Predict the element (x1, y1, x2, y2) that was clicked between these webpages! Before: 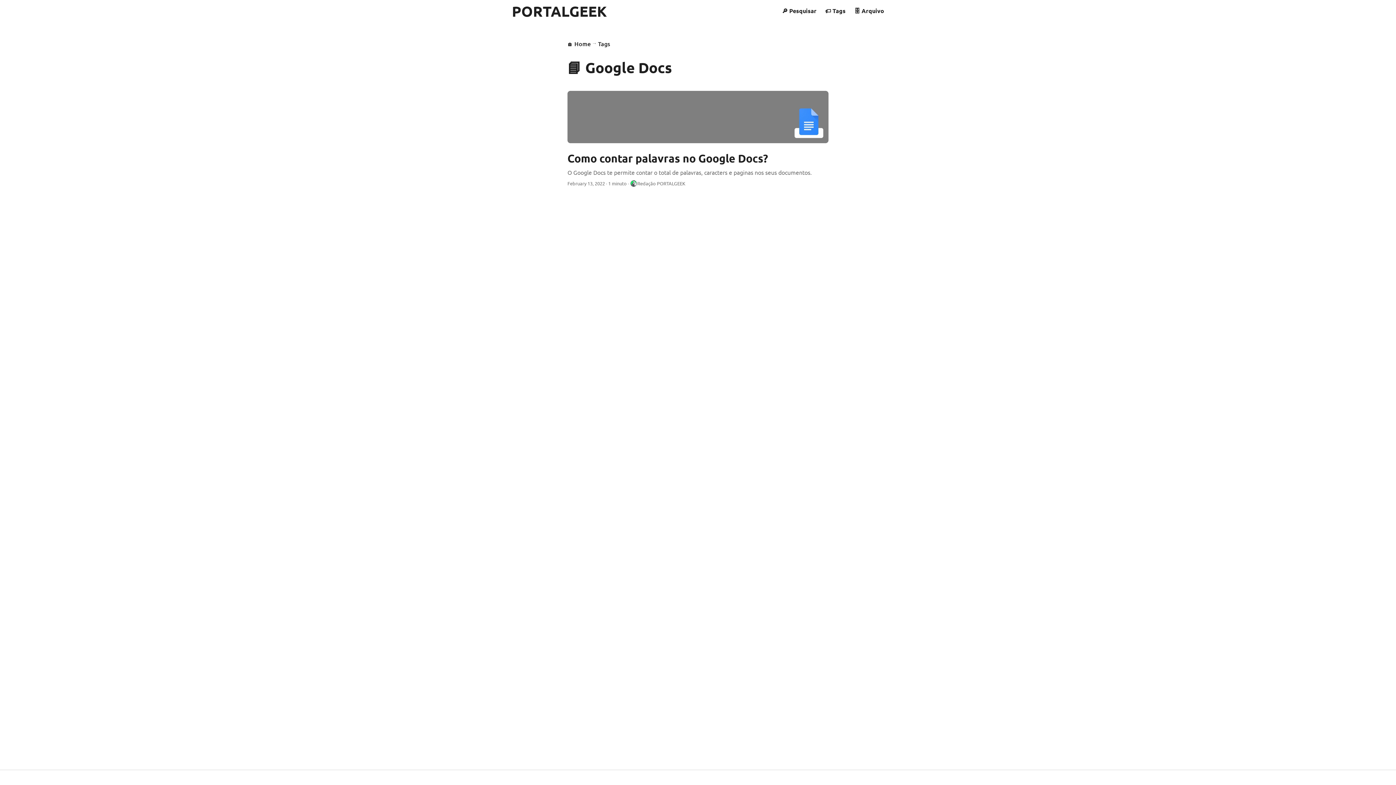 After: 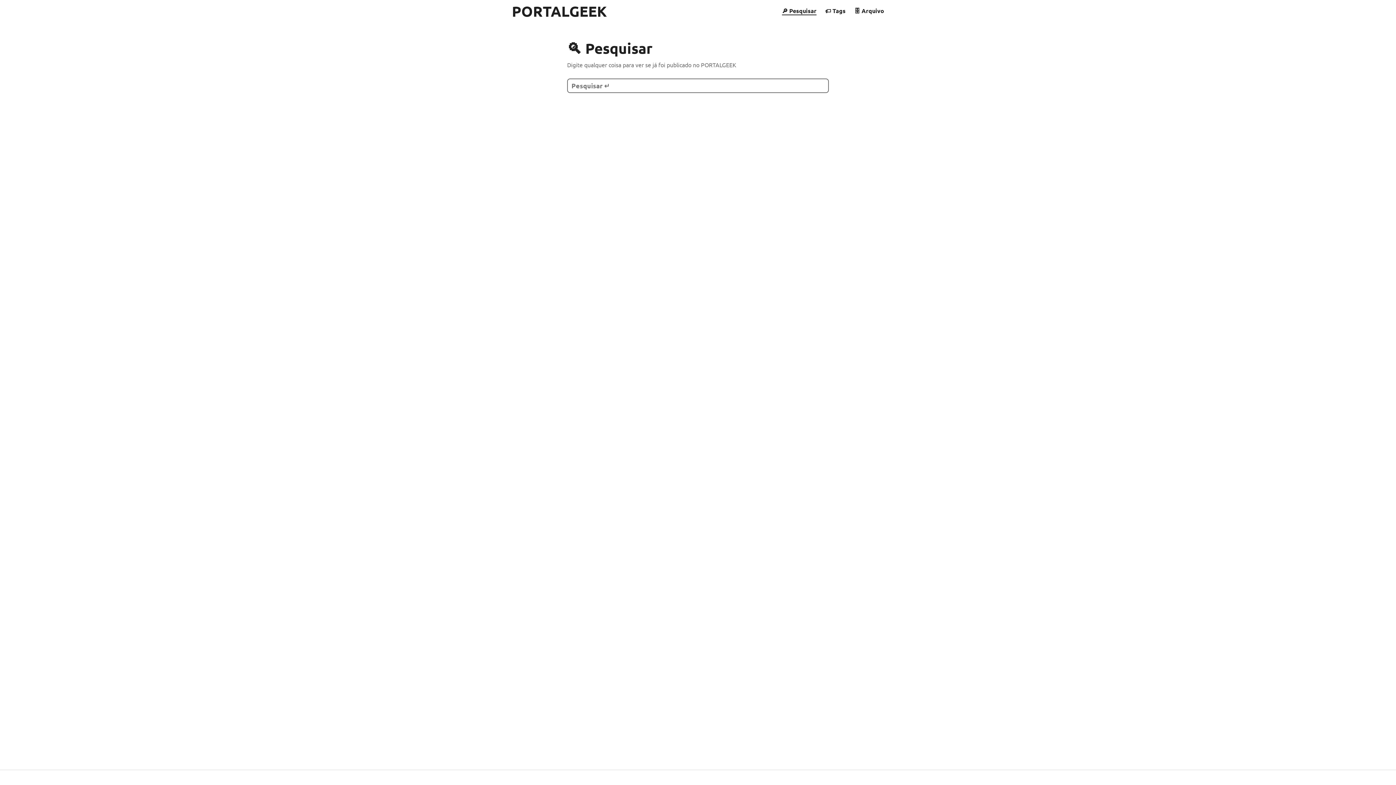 Action: bbox: (782, 0, 816, 21) label: 🔎 Pesquisar